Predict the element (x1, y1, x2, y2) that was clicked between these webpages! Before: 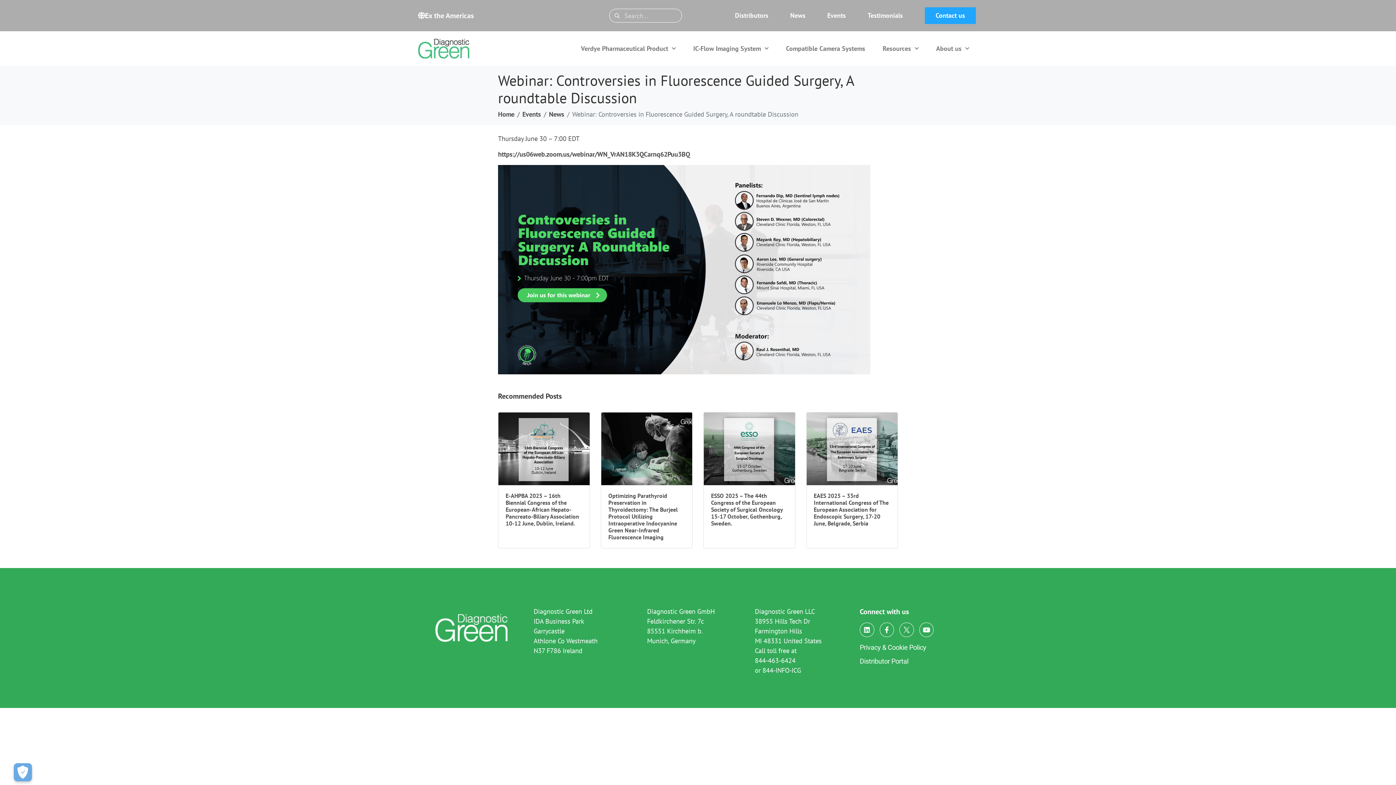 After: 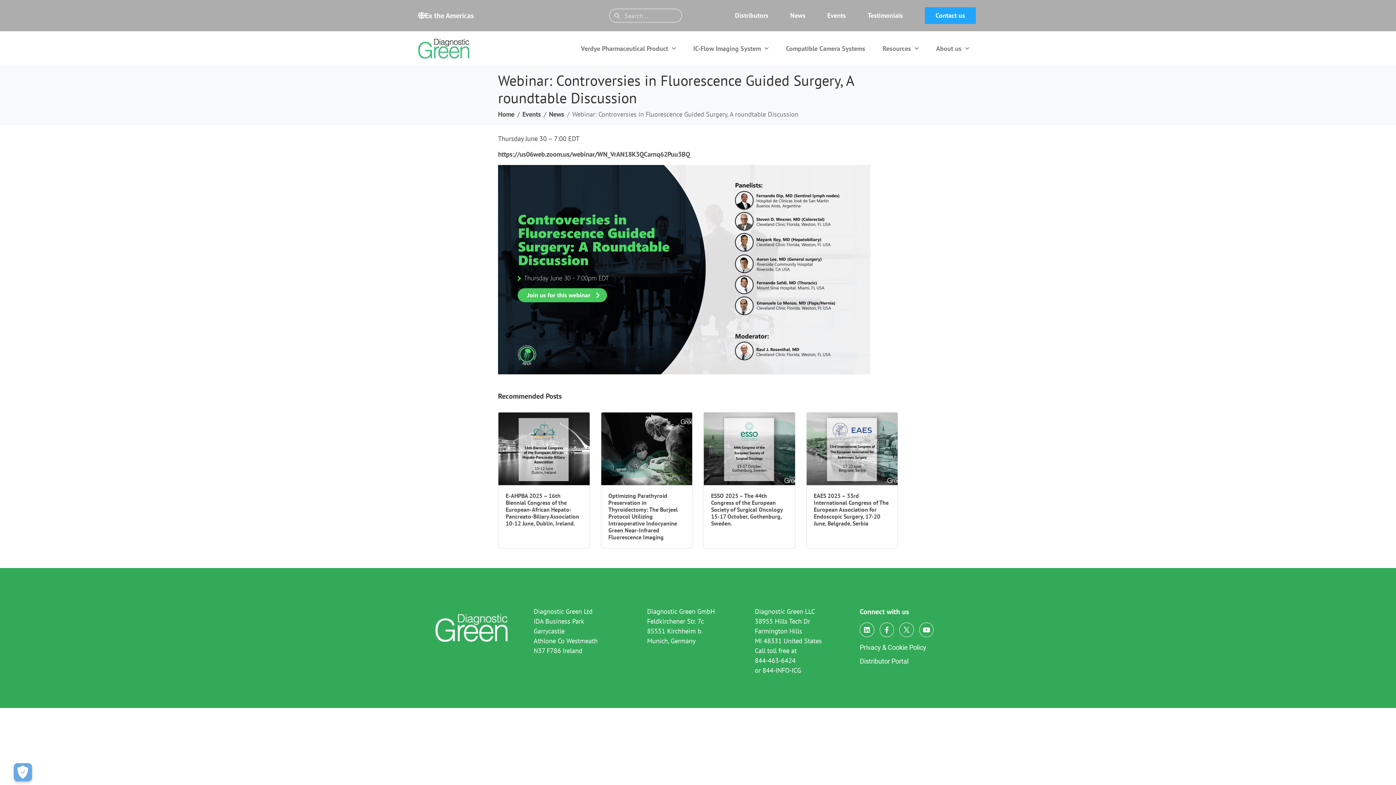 Action: label: 844-463-6424 bbox: (755, 656, 795, 665)